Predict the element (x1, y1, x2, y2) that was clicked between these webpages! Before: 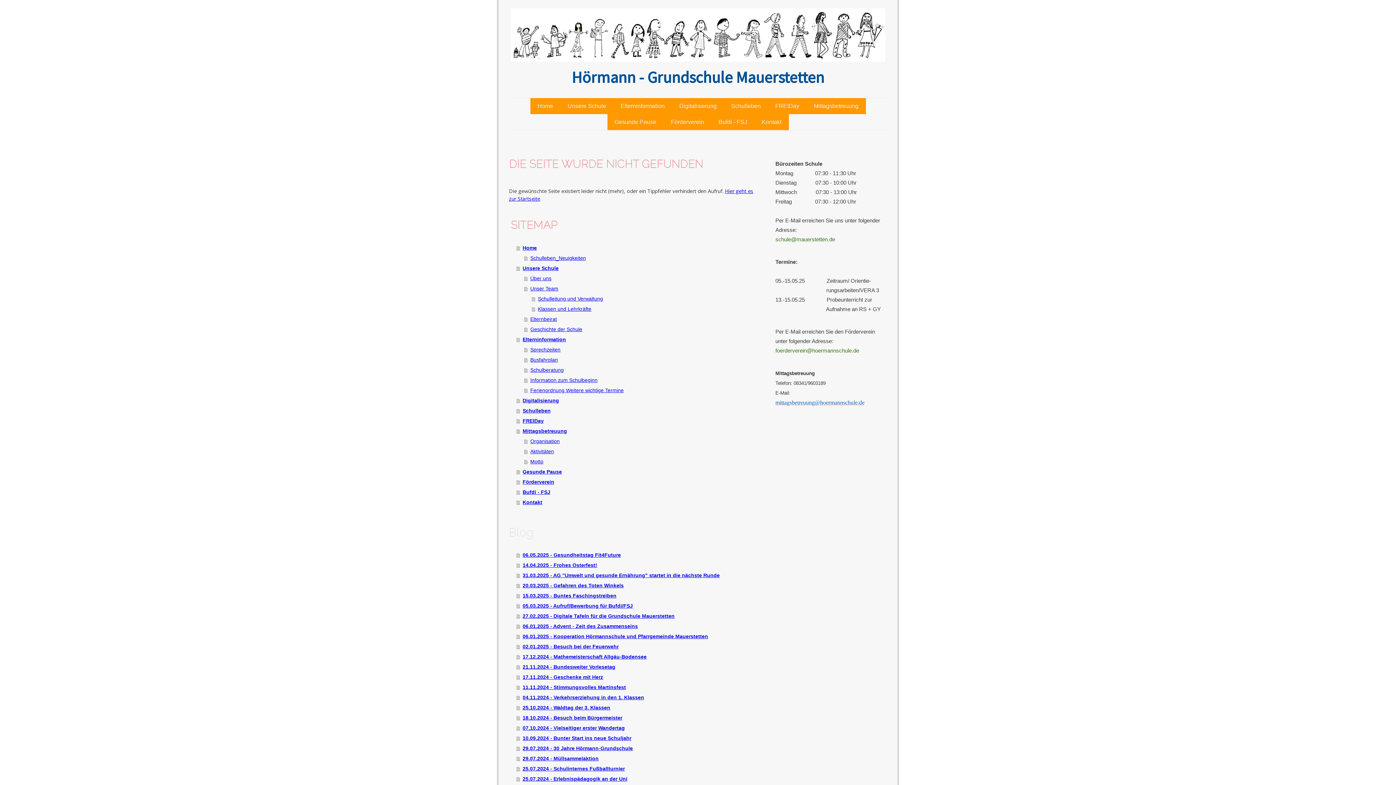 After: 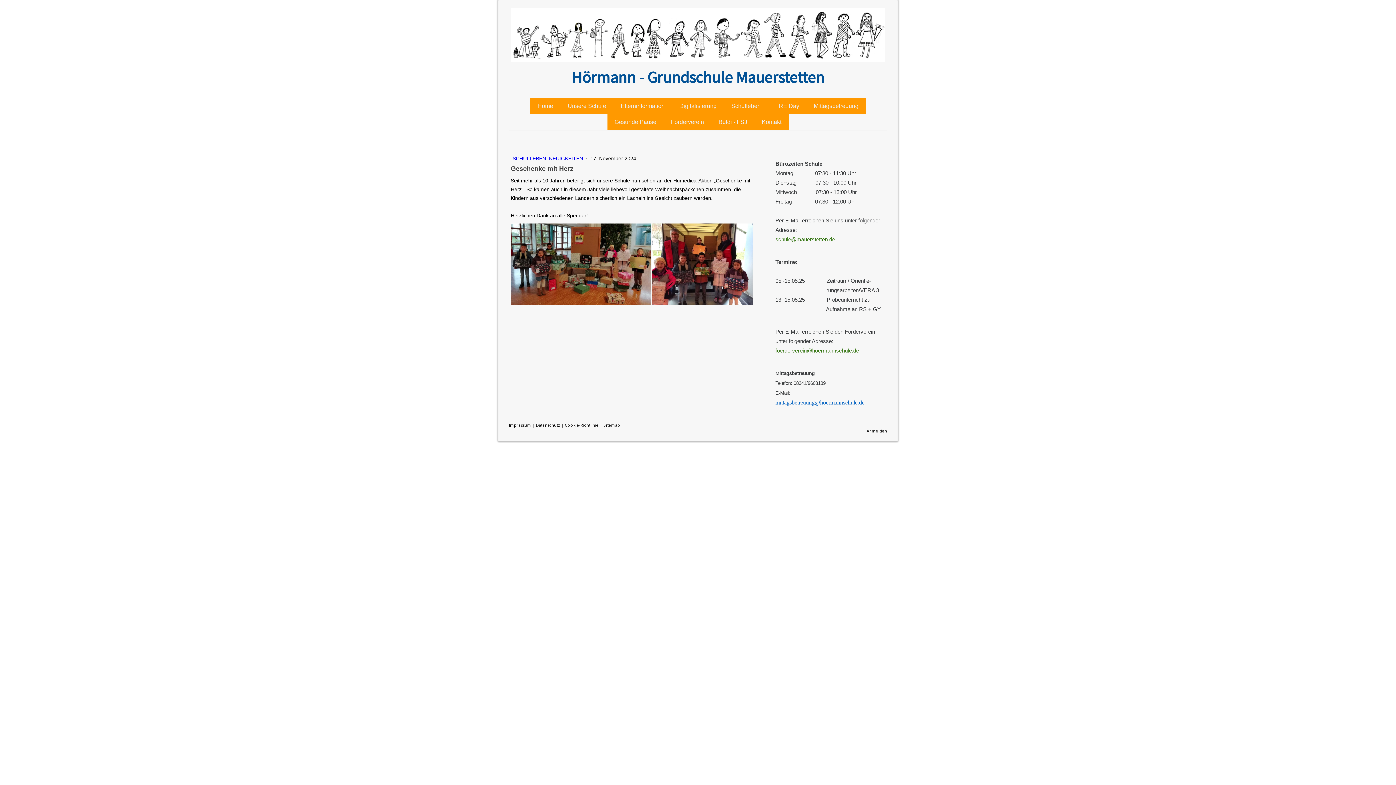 Action: label: 17.11.2024 - Geschenke mit Herz bbox: (516, 672, 754, 682)